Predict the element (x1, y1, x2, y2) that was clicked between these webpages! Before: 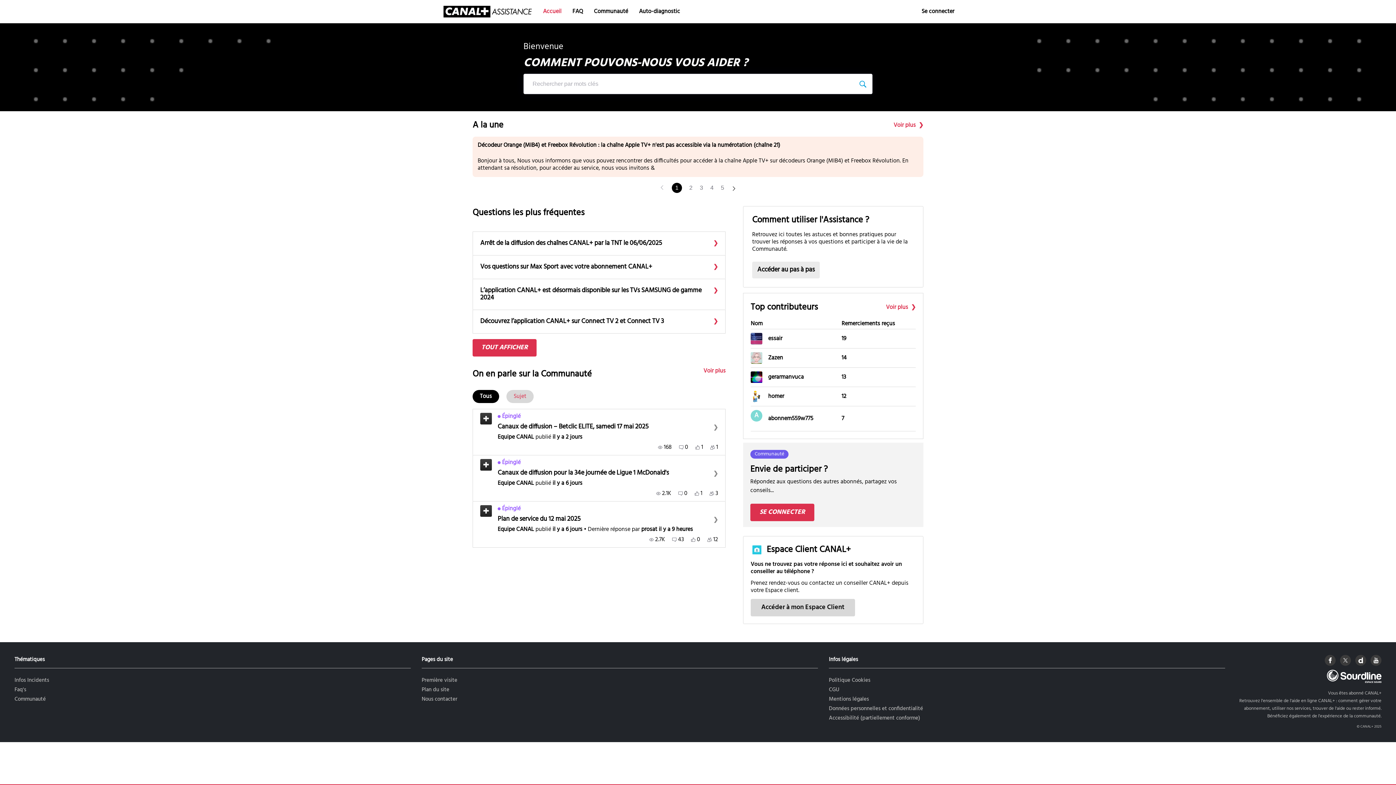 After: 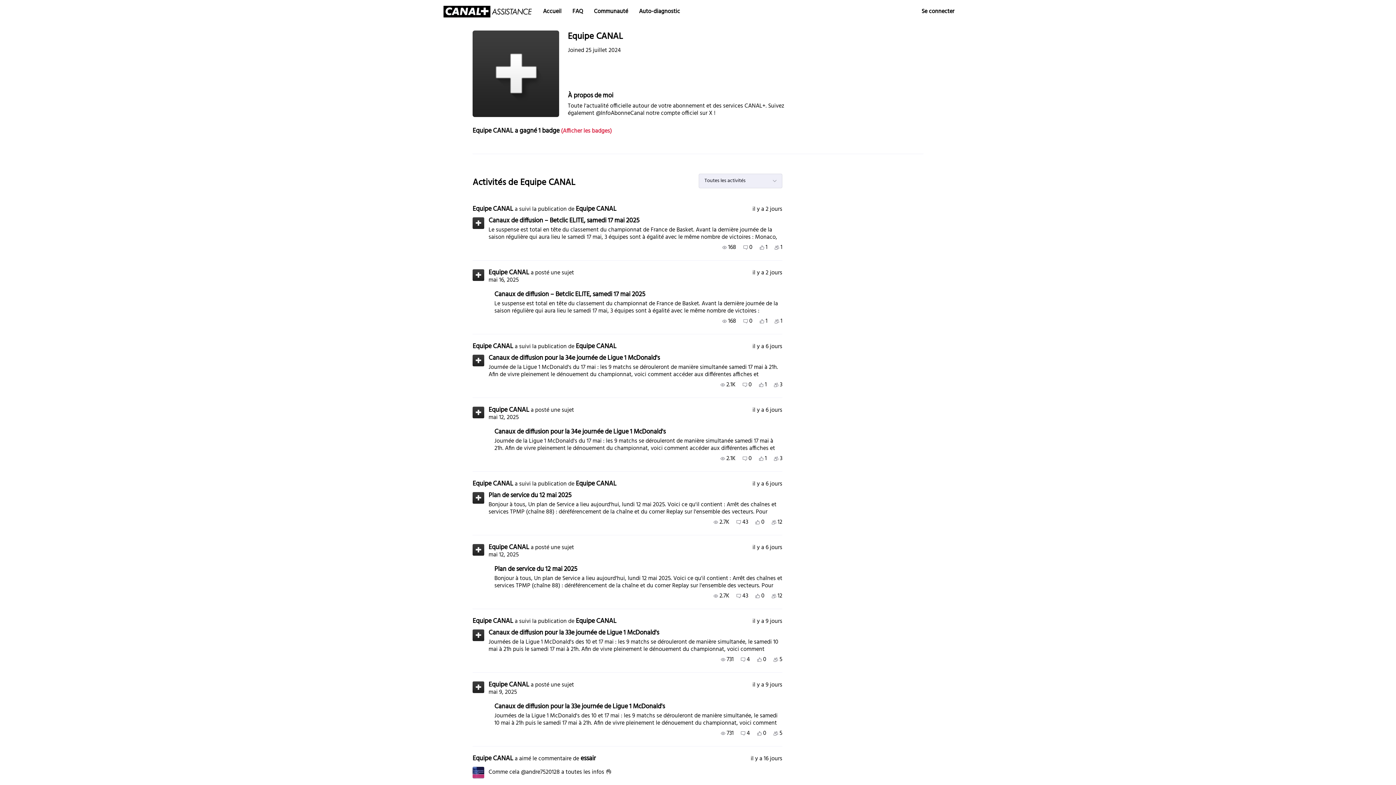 Action: bbox: (480, 459, 492, 476) label: Visit Equipe CANAL's profile